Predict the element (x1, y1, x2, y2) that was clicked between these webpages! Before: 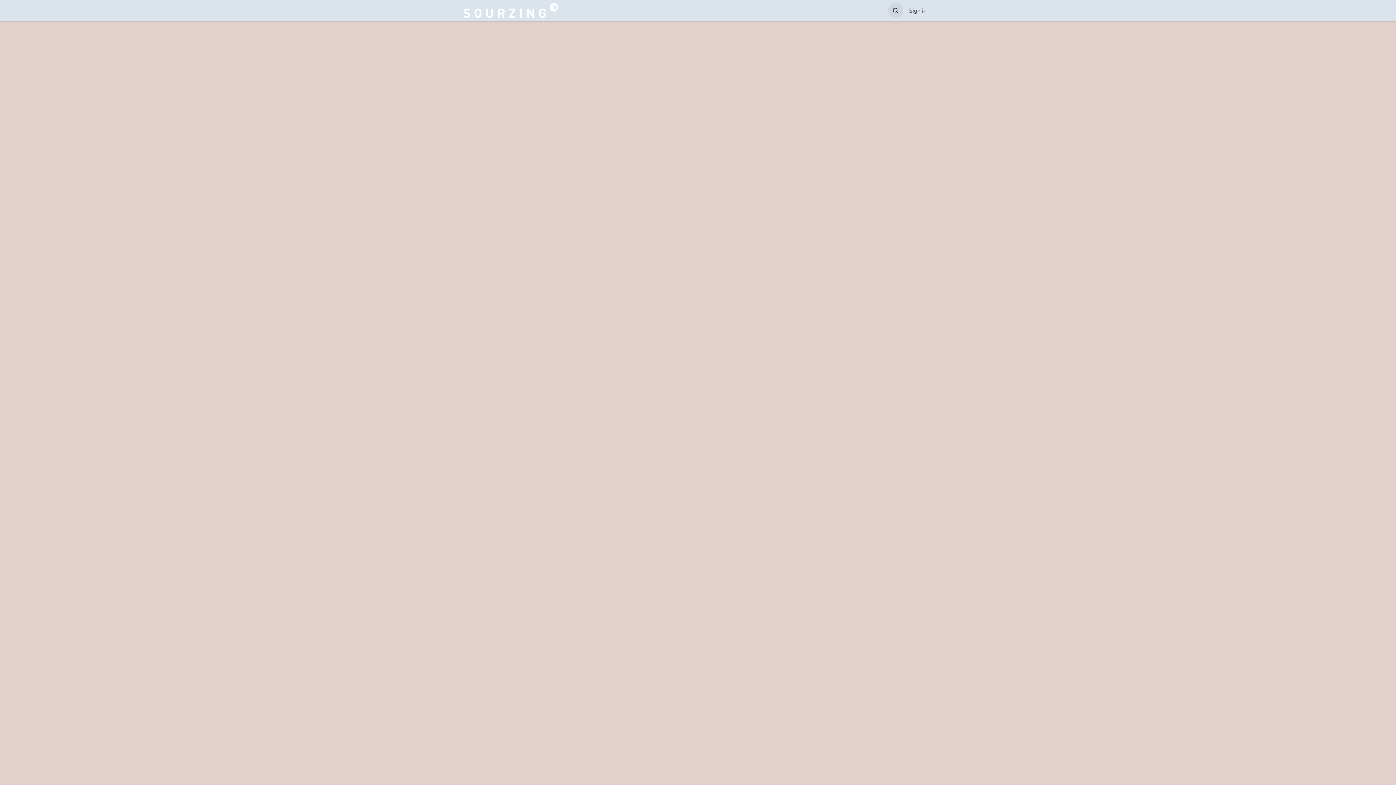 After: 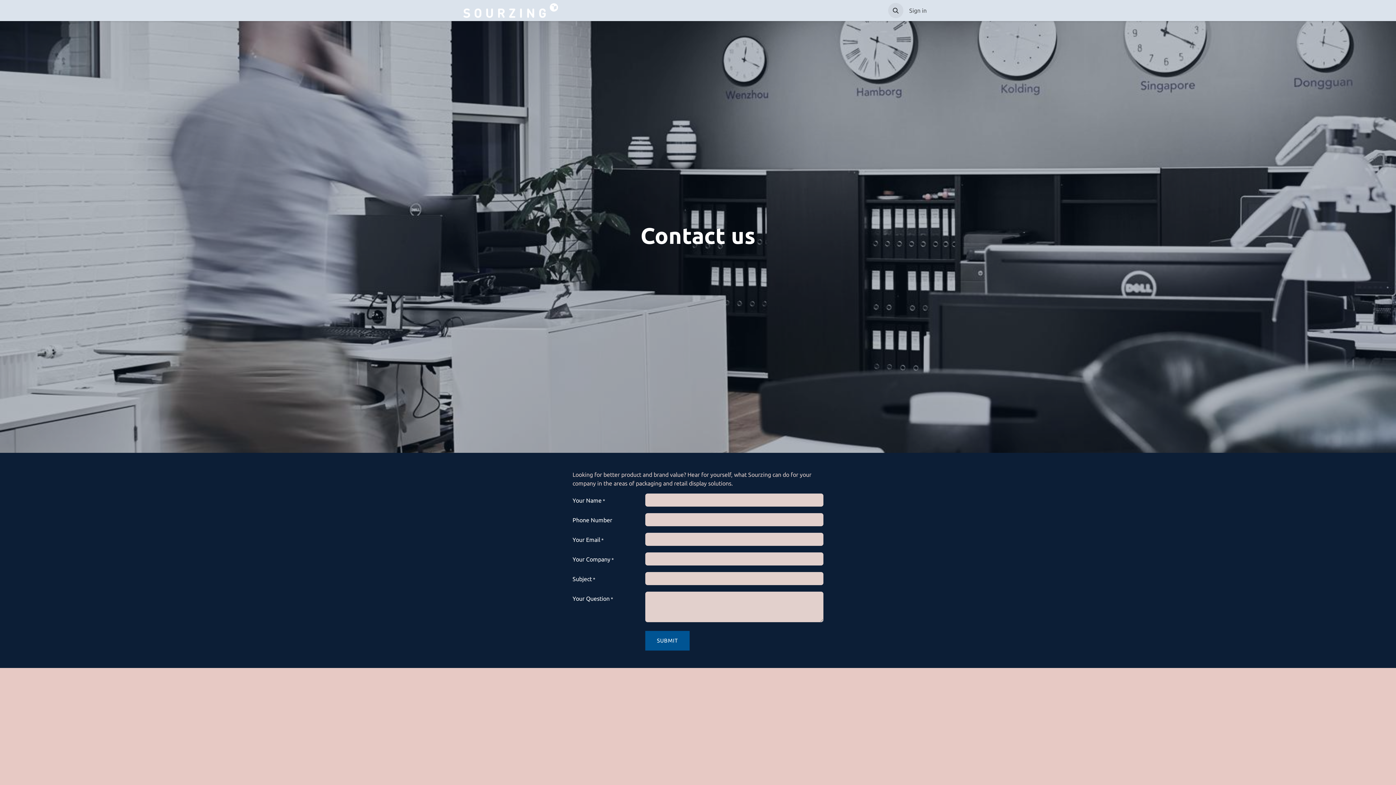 Action: label: Contact us bbox: (686, 3, 719, 17)